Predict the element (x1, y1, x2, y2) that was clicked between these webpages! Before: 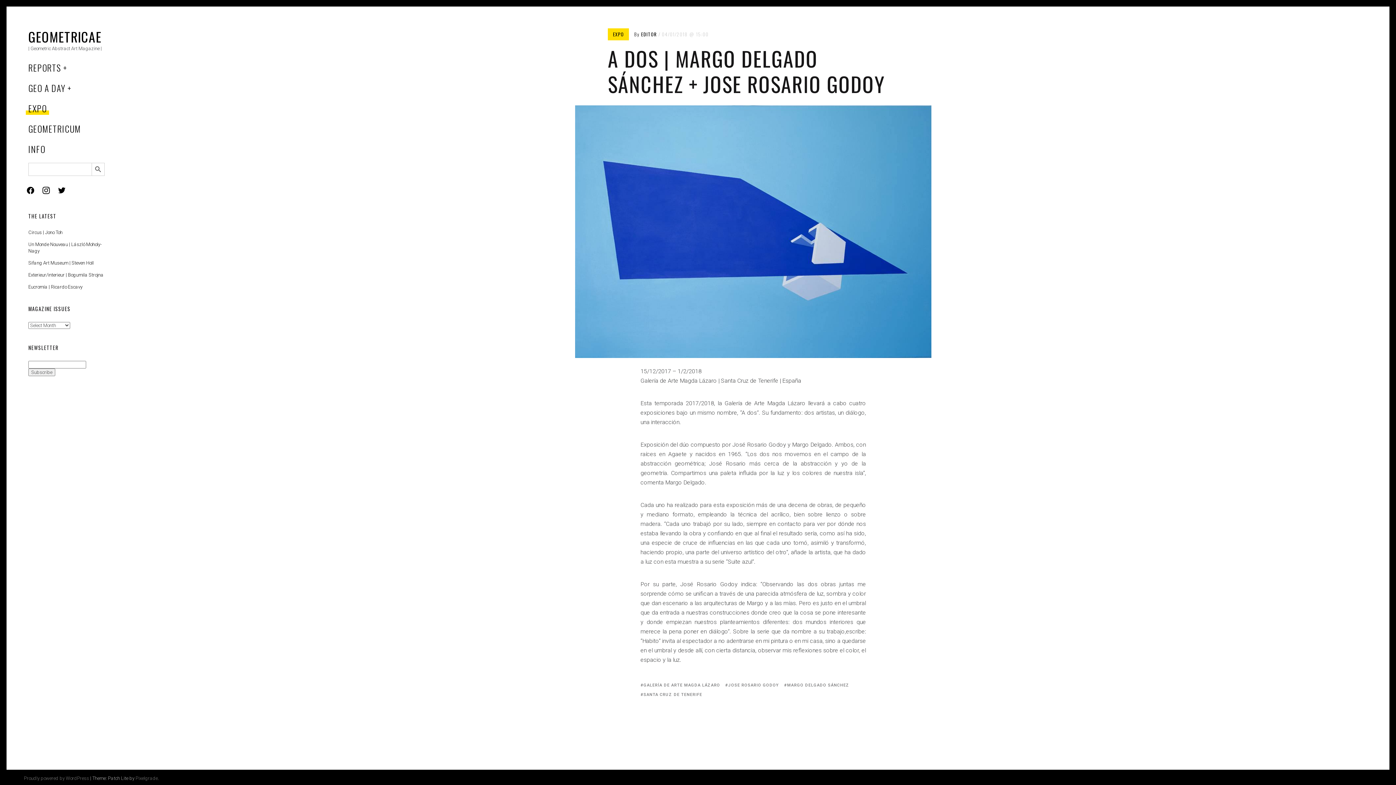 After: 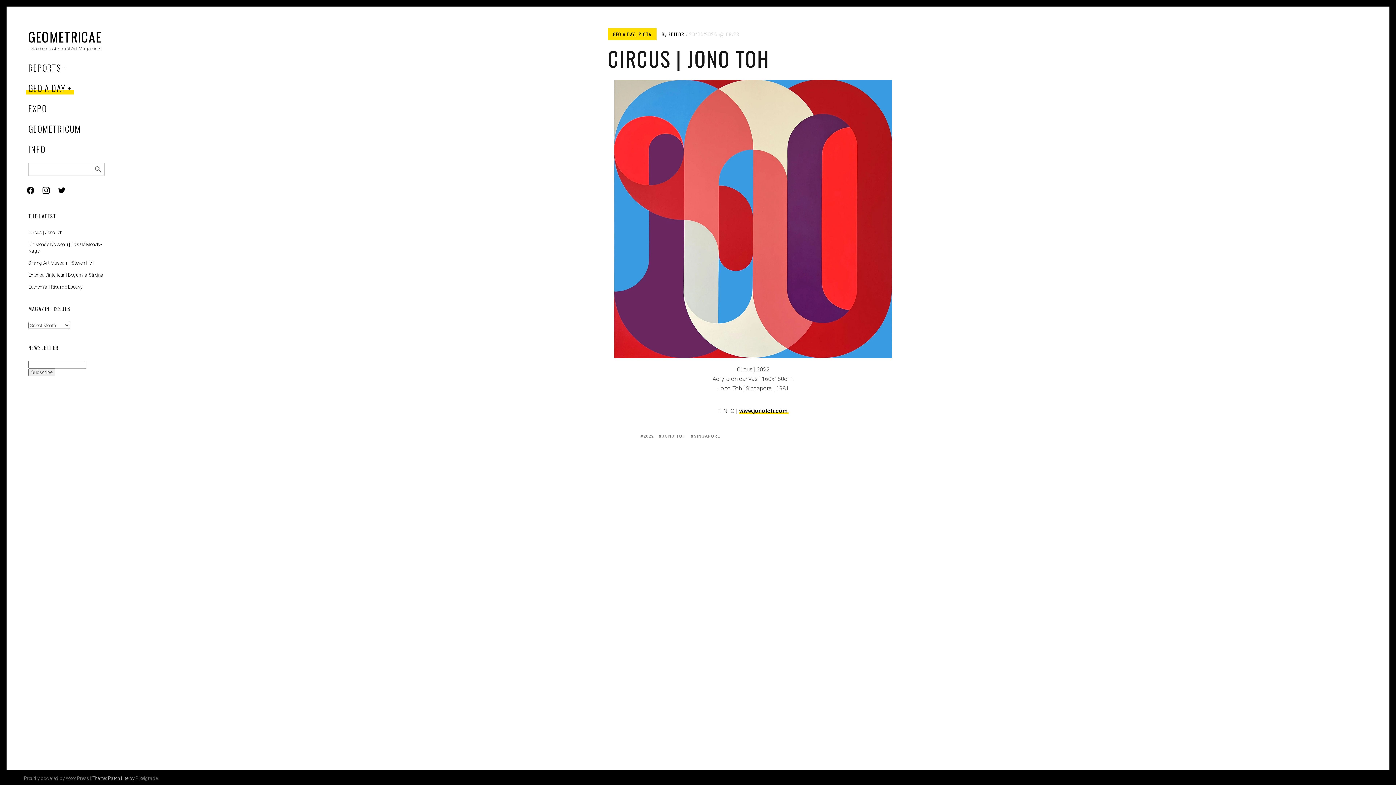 Action: bbox: (28, 229, 62, 235) label: Circus | Jono Toh